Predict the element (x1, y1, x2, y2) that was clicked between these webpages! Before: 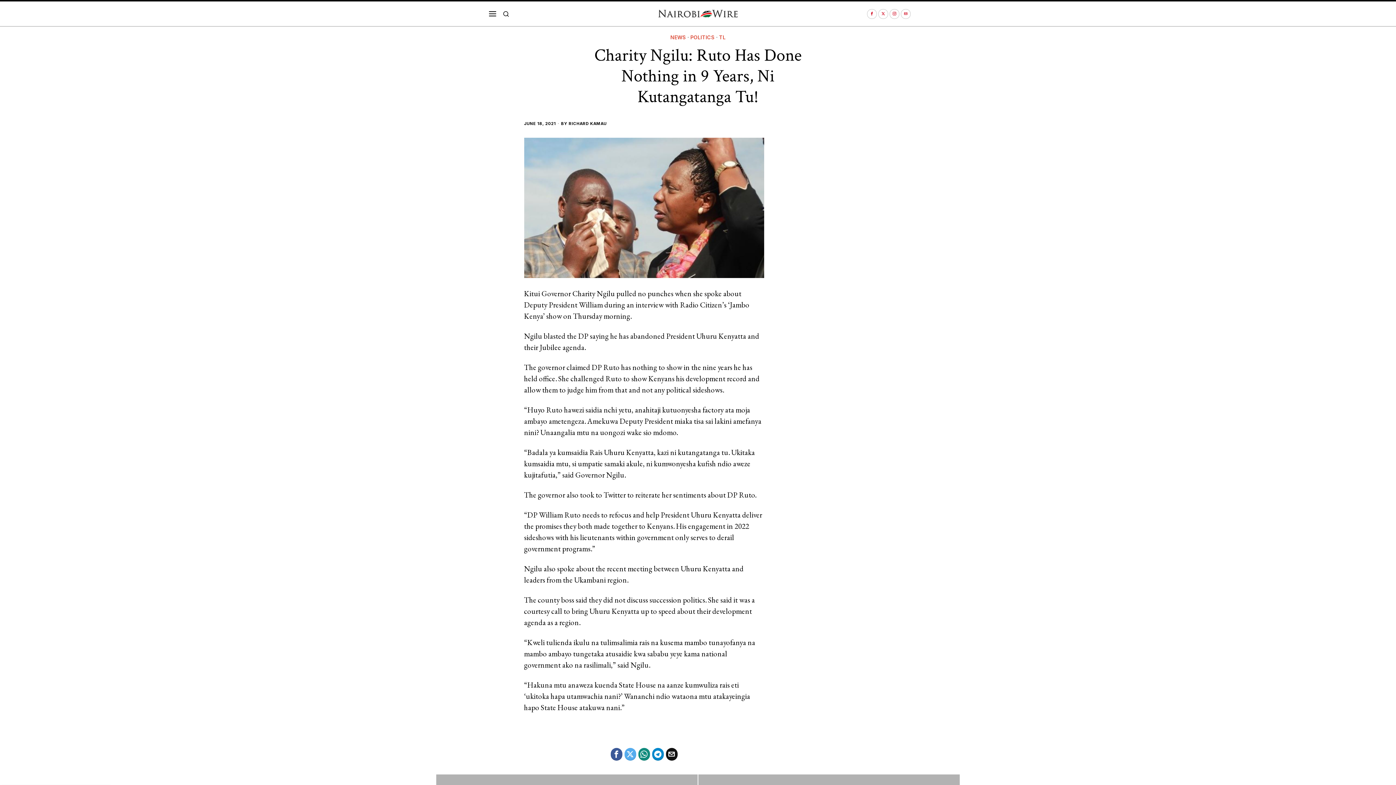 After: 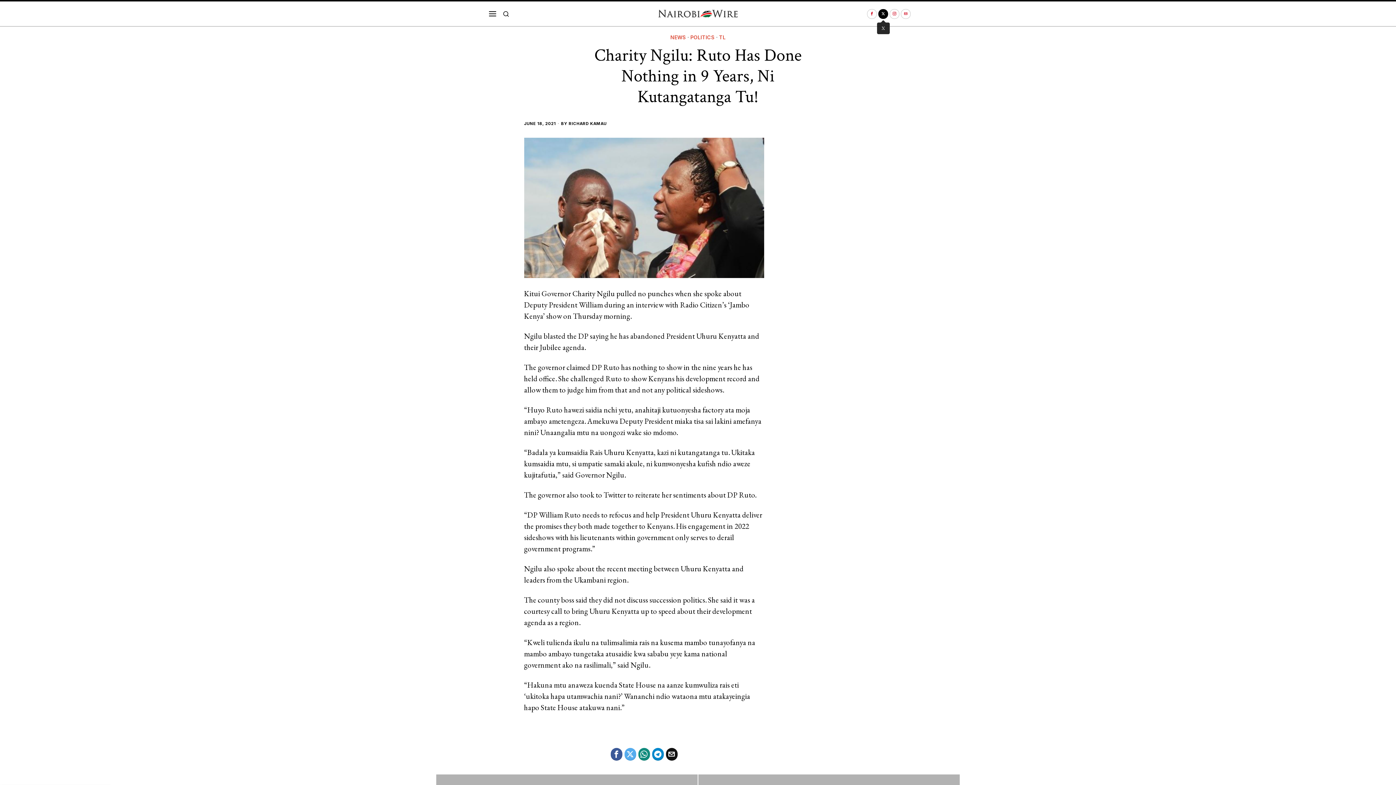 Action: label: X bbox: (878, 8, 888, 18)